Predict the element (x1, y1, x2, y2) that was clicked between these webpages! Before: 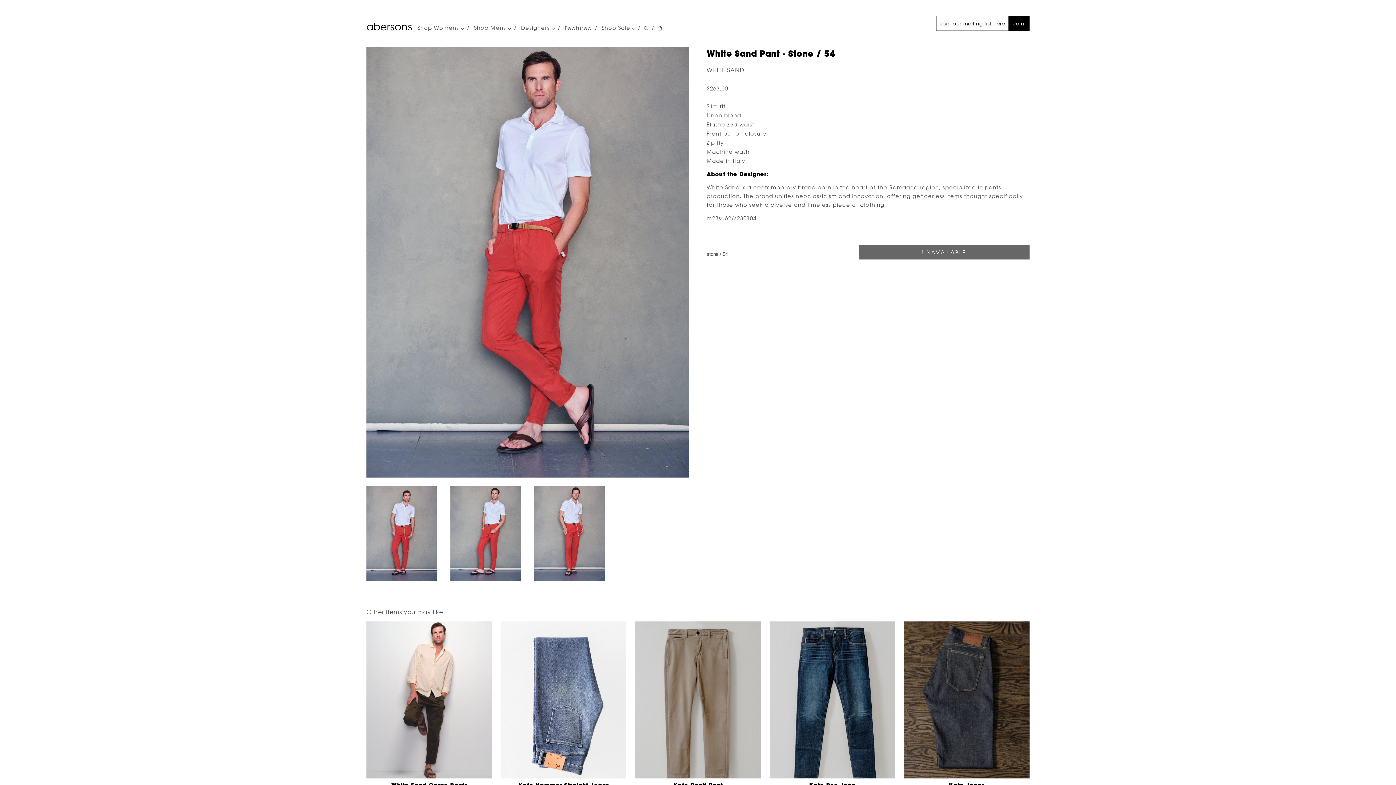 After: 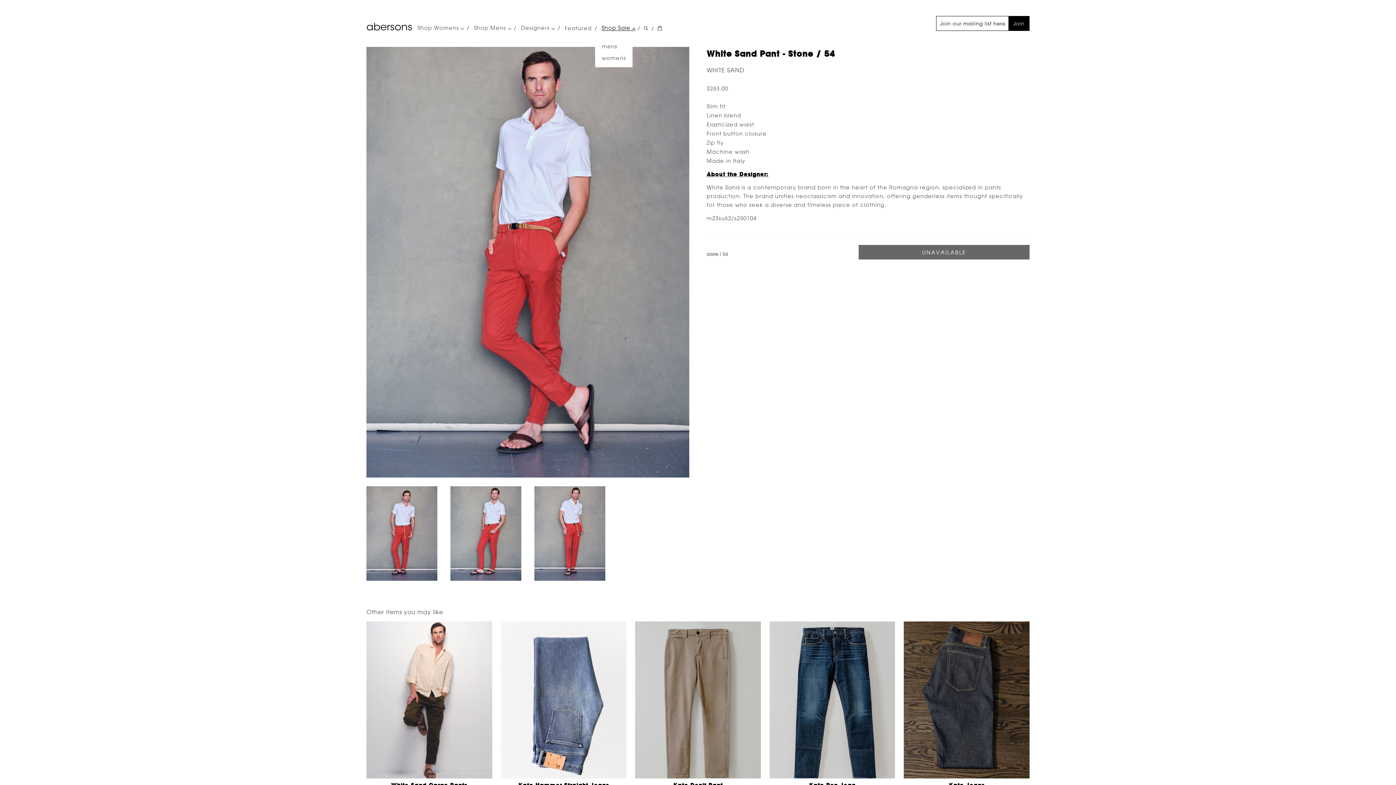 Action: label: Shop Sale  bbox: (601, 25, 635, 31)